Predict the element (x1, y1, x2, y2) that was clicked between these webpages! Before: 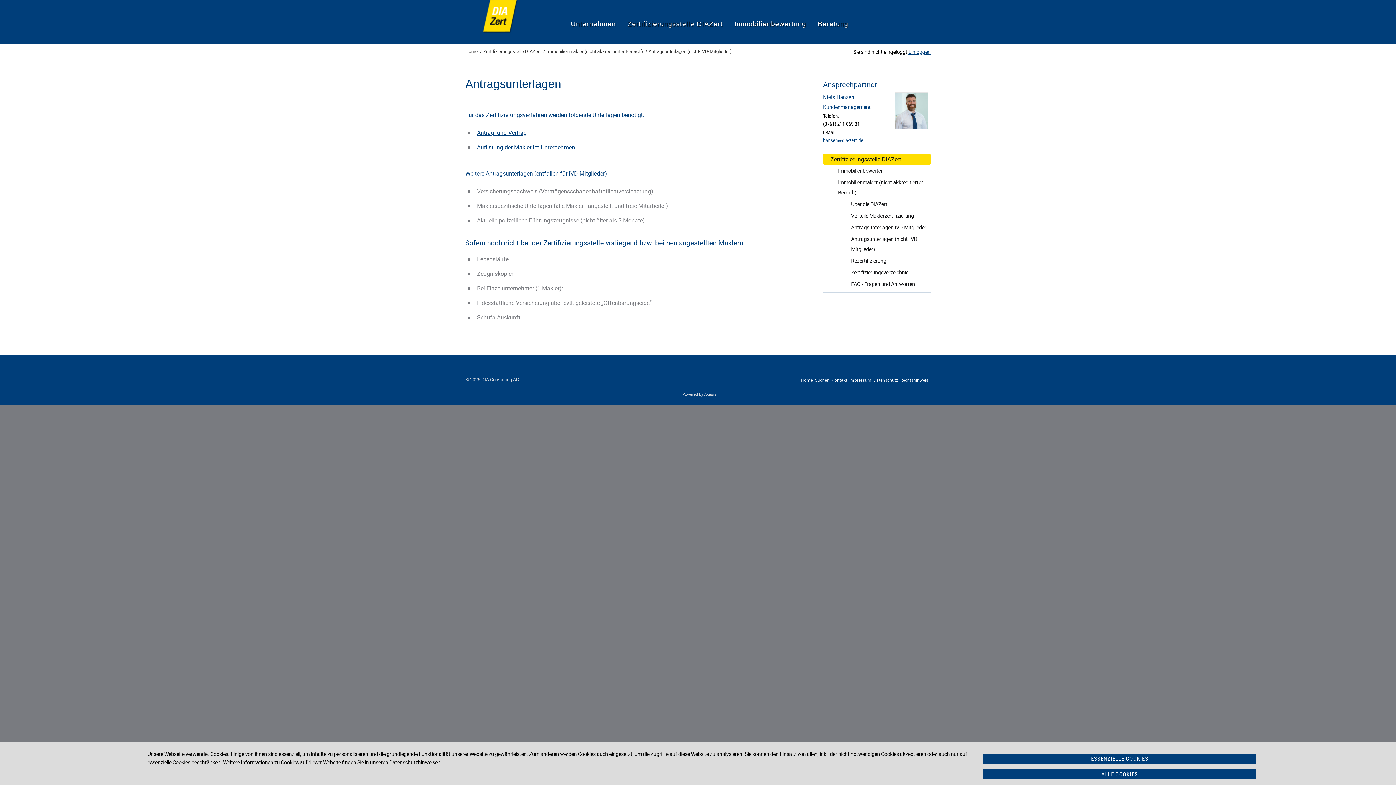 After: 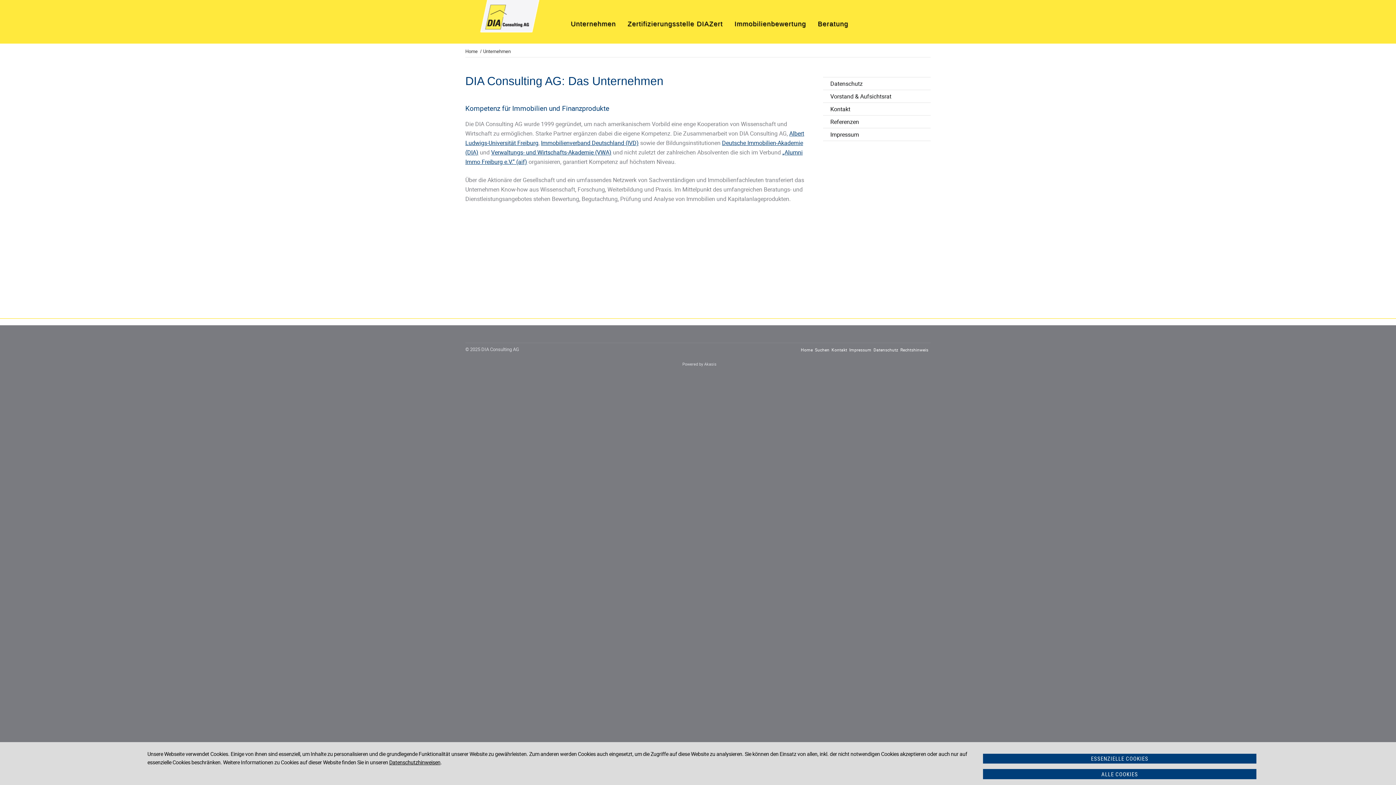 Action: bbox: (570, 18, 616, 30) label: Unternehmen